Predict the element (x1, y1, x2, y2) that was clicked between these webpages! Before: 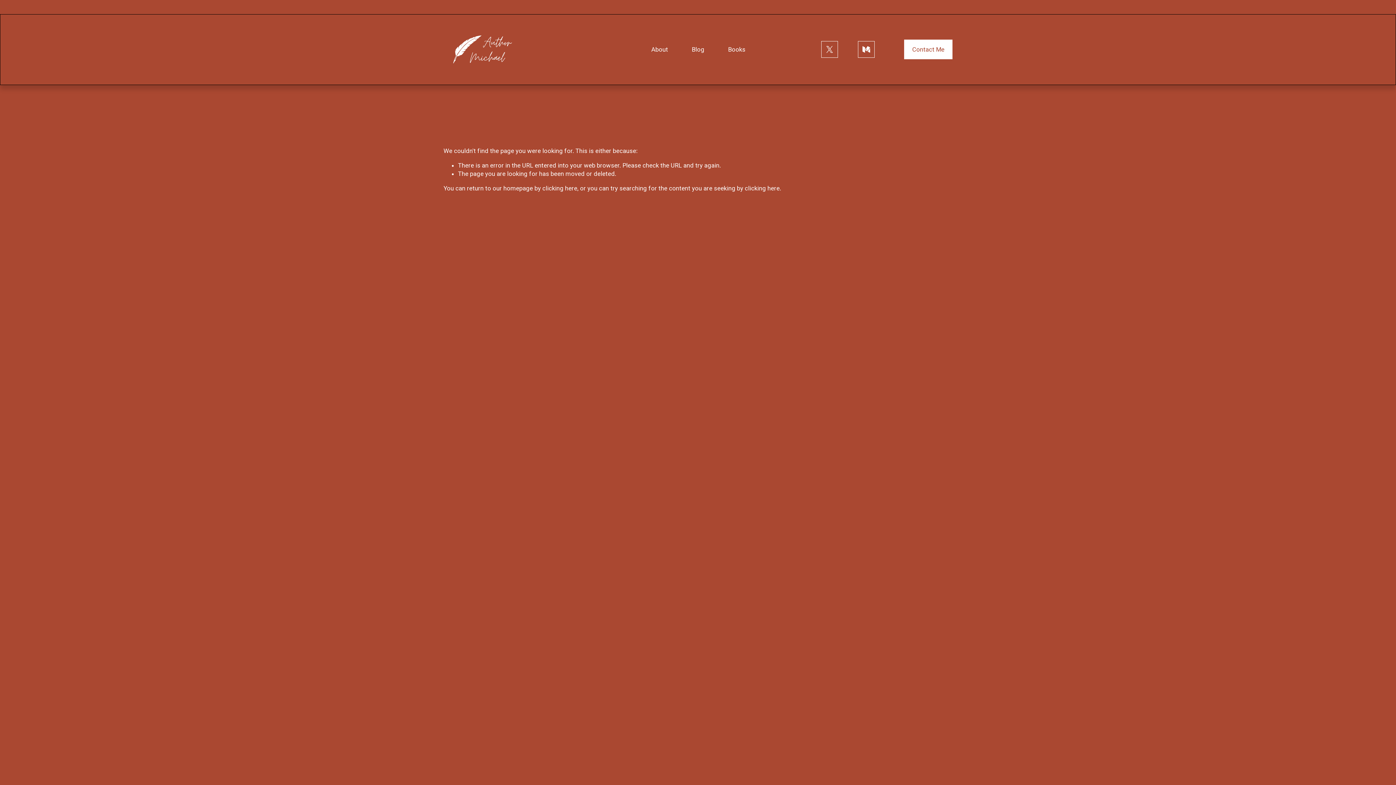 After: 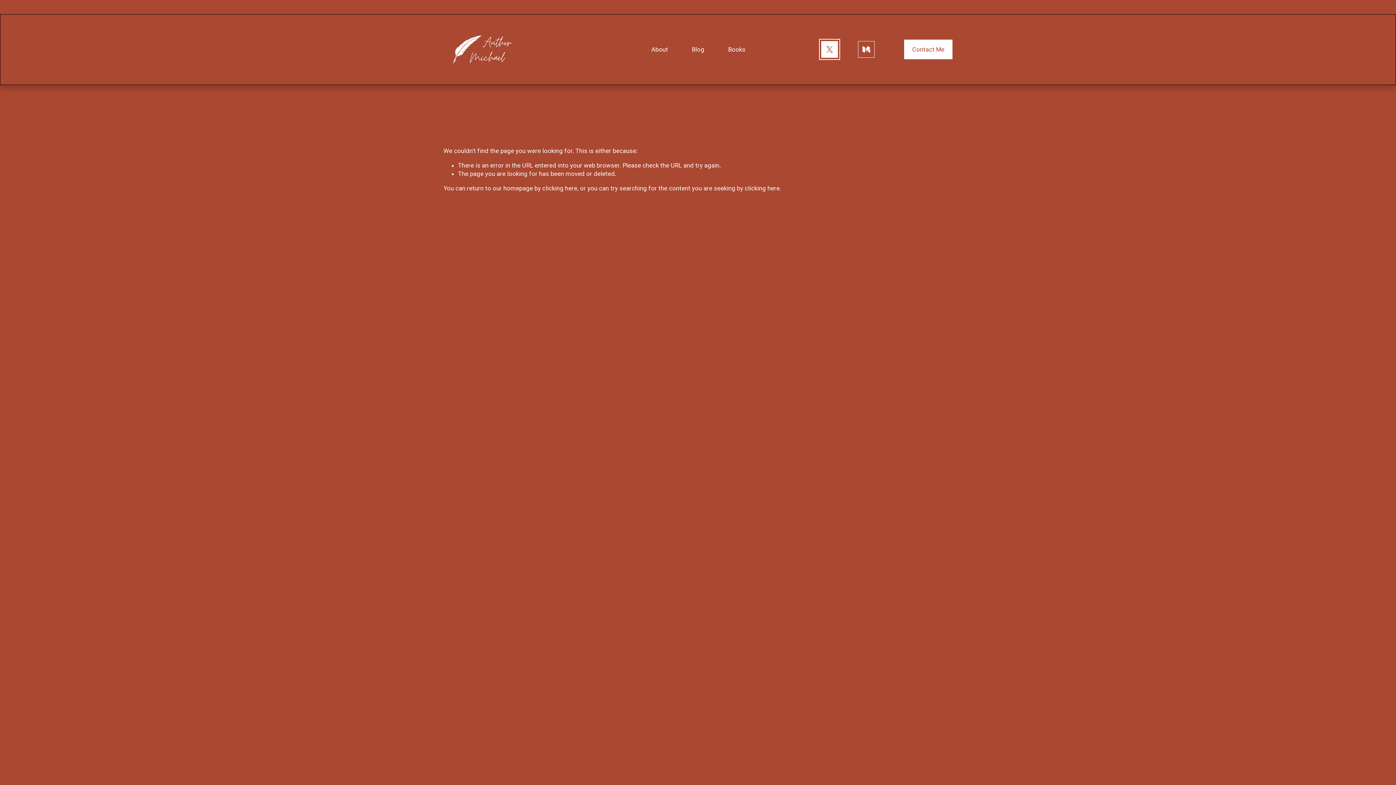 Action: bbox: (821, 41, 838, 57) label: X